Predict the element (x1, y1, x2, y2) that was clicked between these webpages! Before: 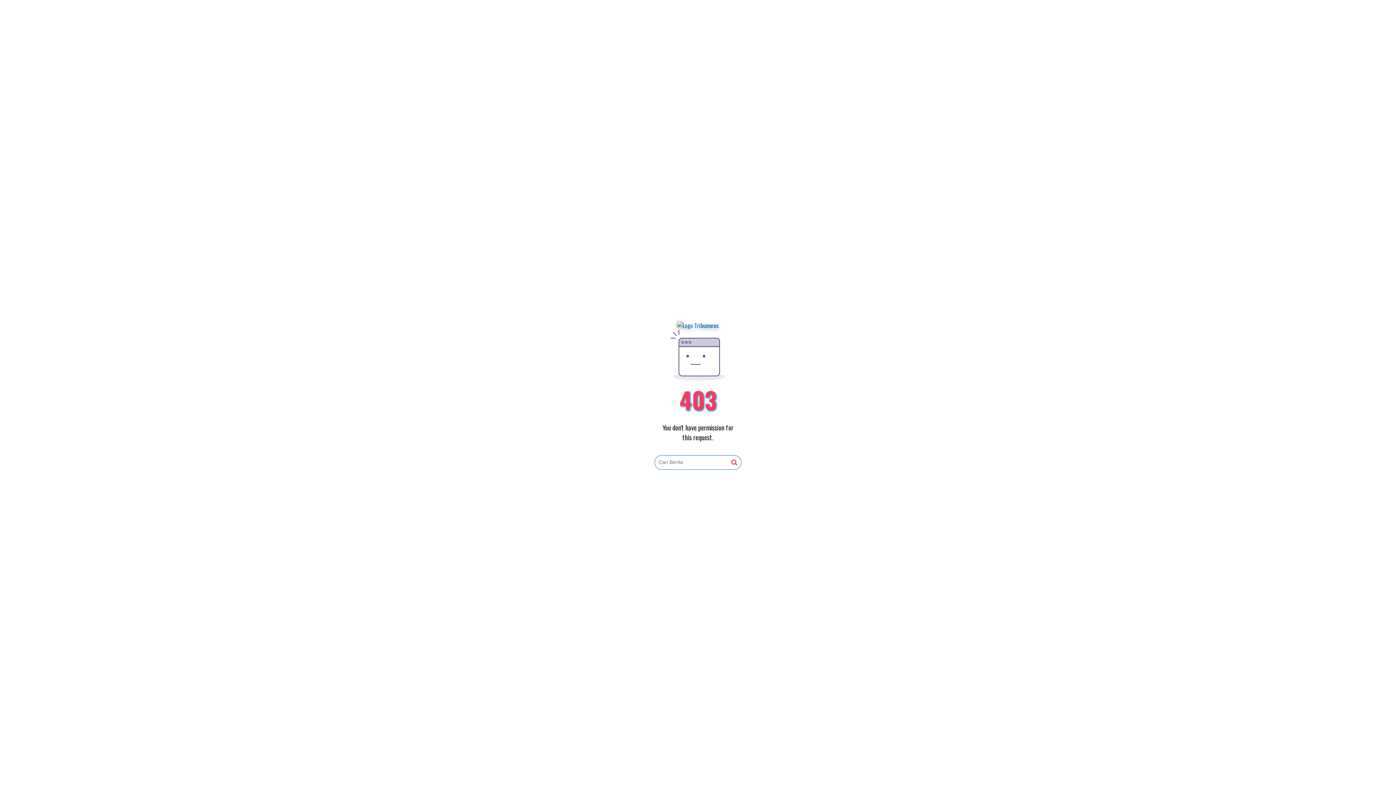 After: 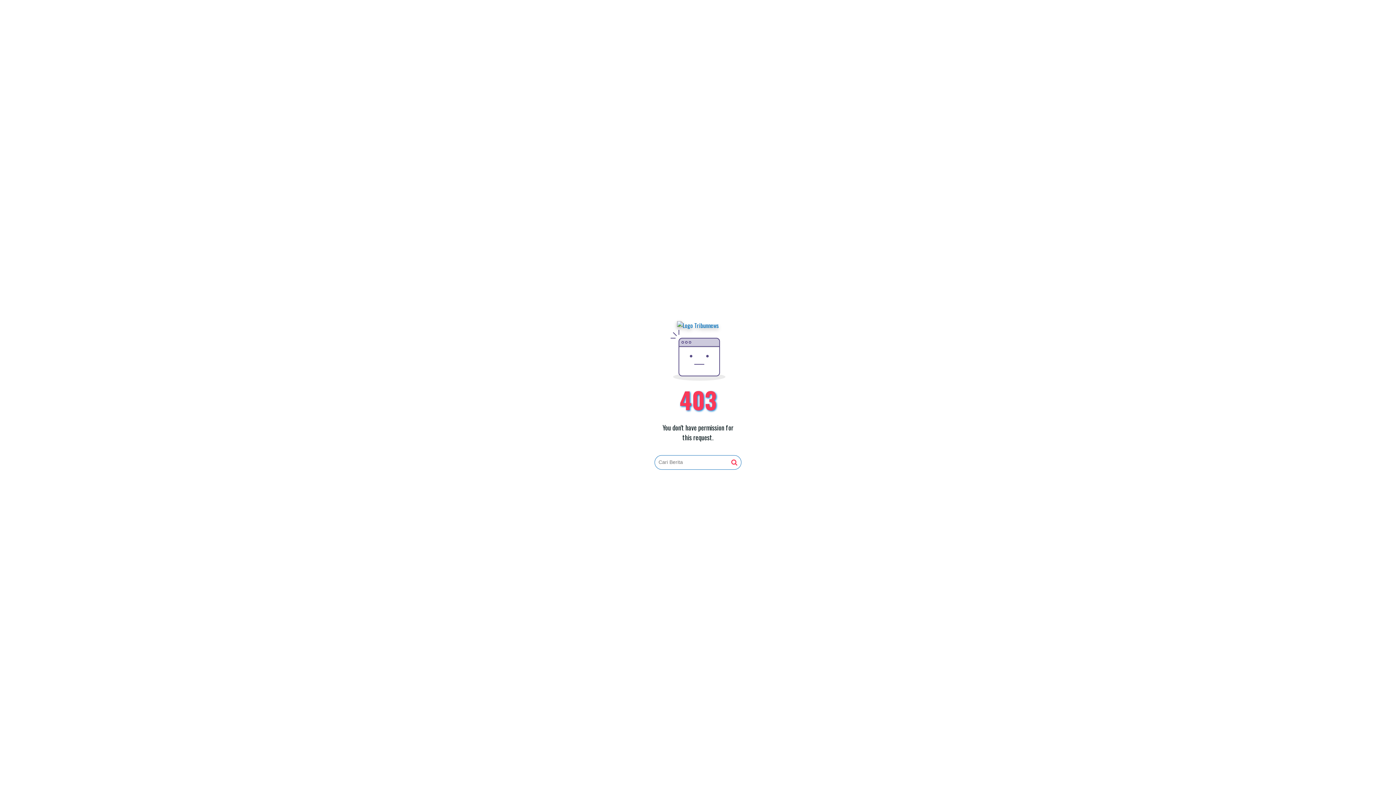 Action: bbox: (677, 321, 719, 330)